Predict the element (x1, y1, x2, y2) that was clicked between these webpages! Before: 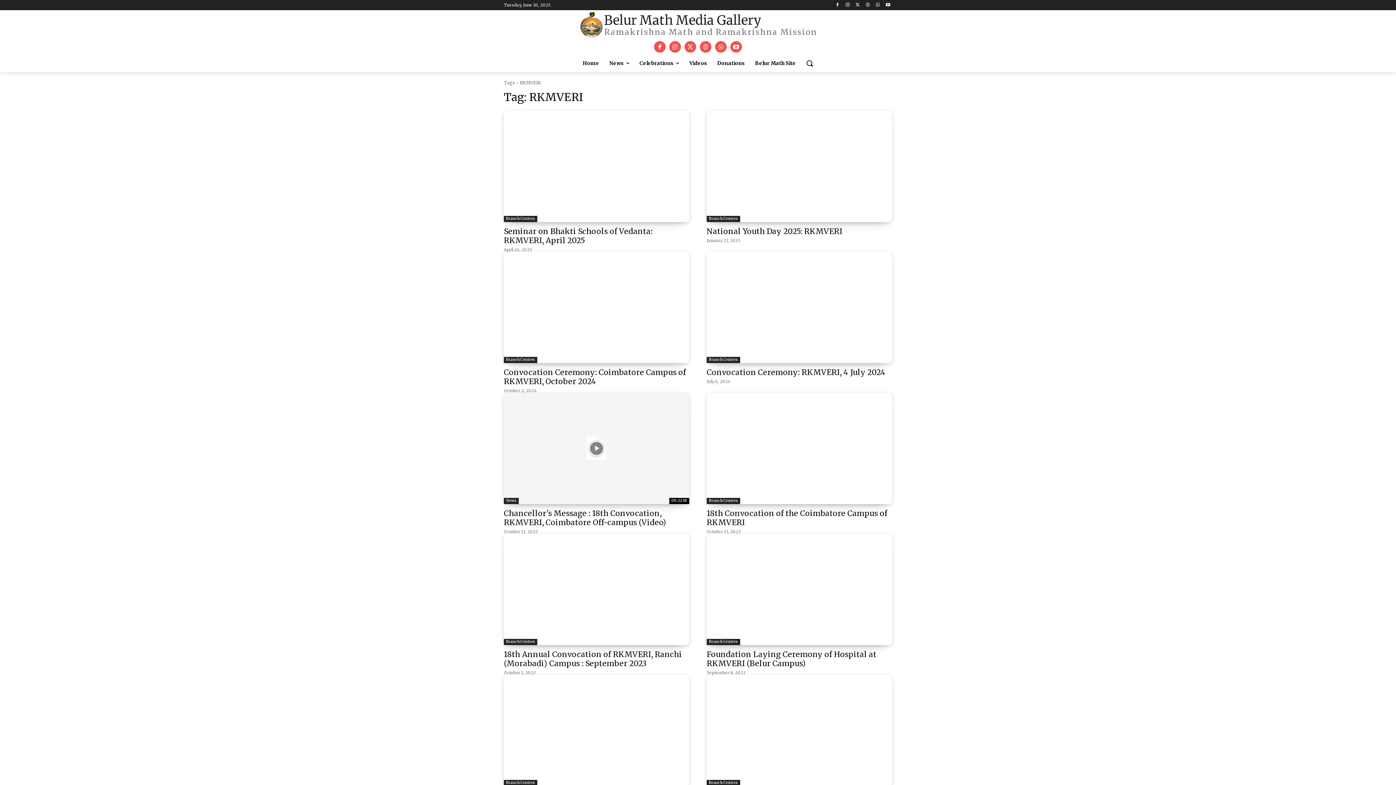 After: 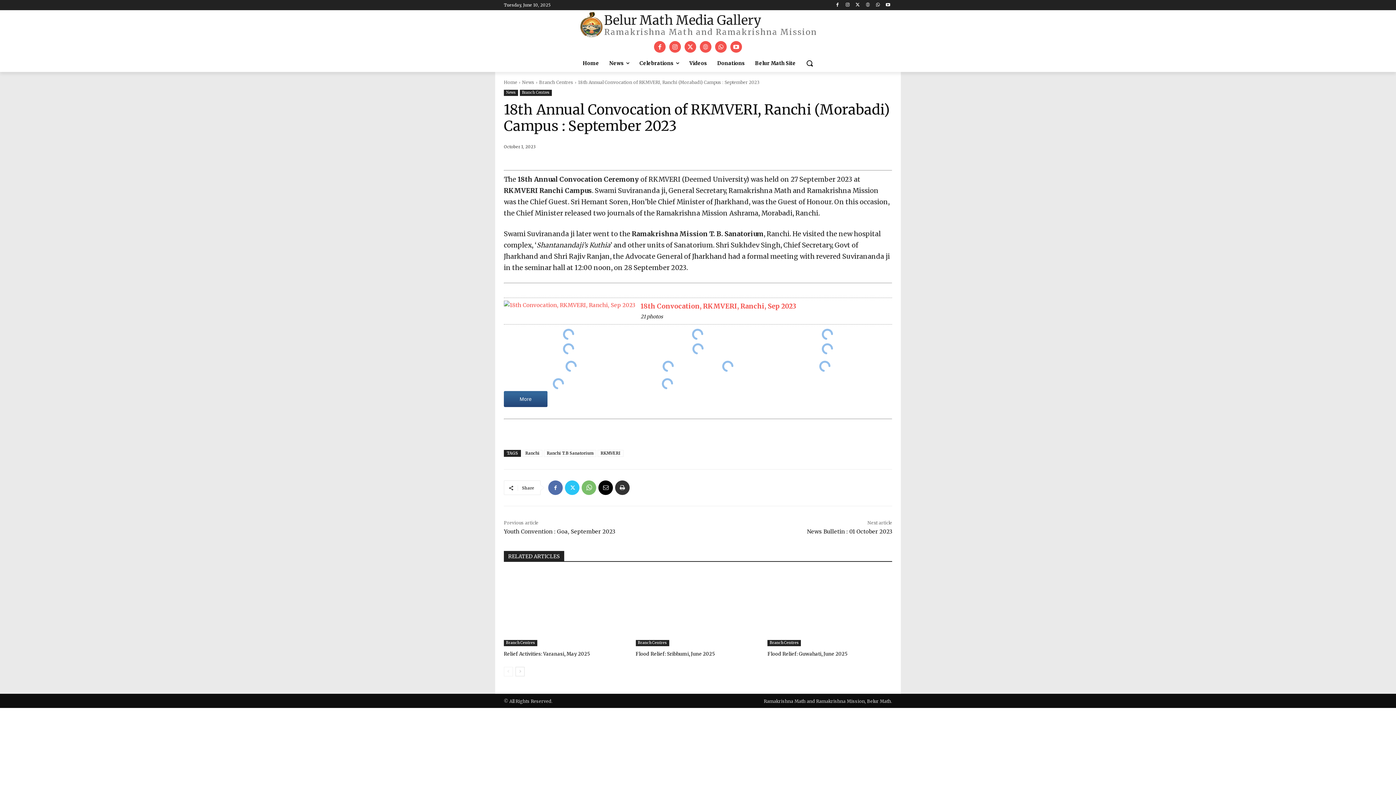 Action: bbox: (504, 649, 682, 668) label: 18th Annual Convocation of RKMVERI, Ranchi (Morabadi) Campus : September 2023